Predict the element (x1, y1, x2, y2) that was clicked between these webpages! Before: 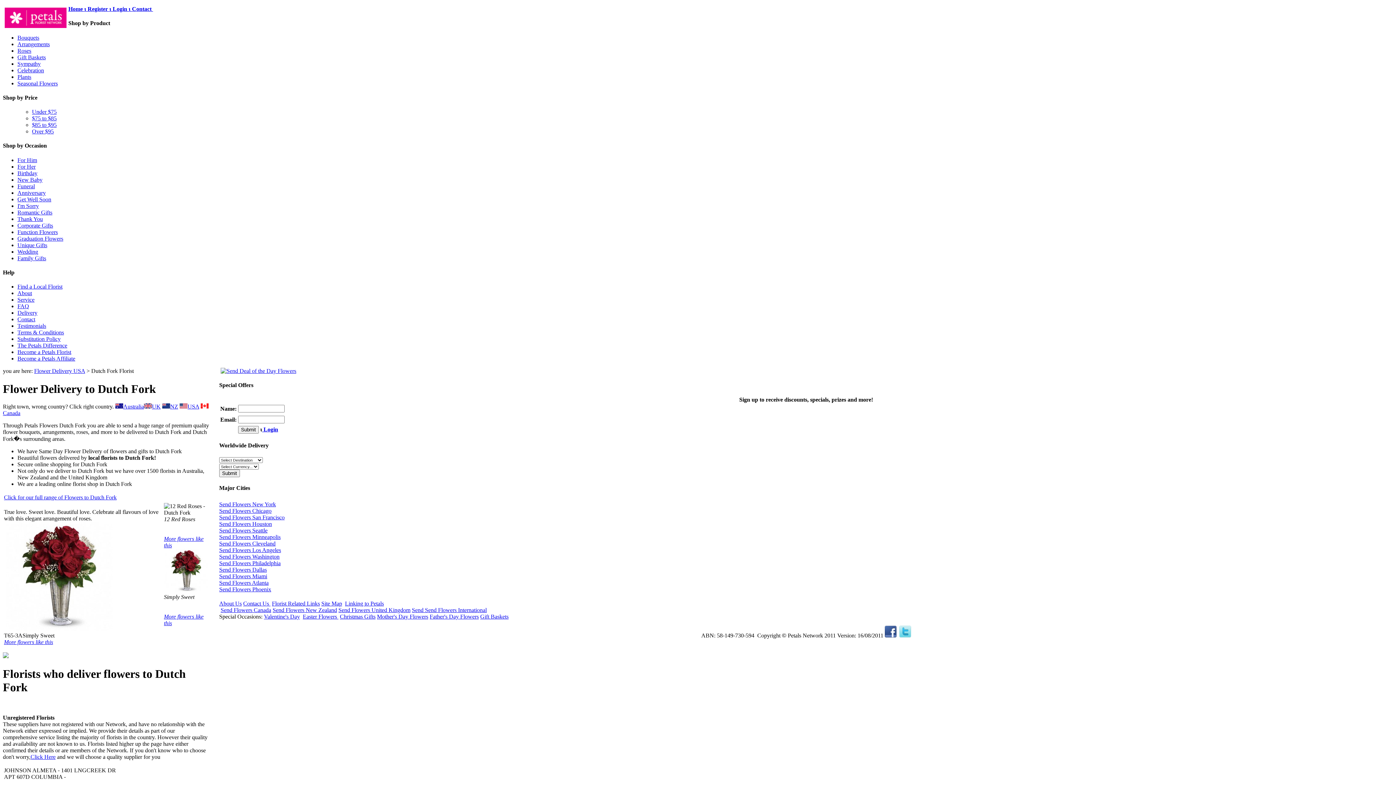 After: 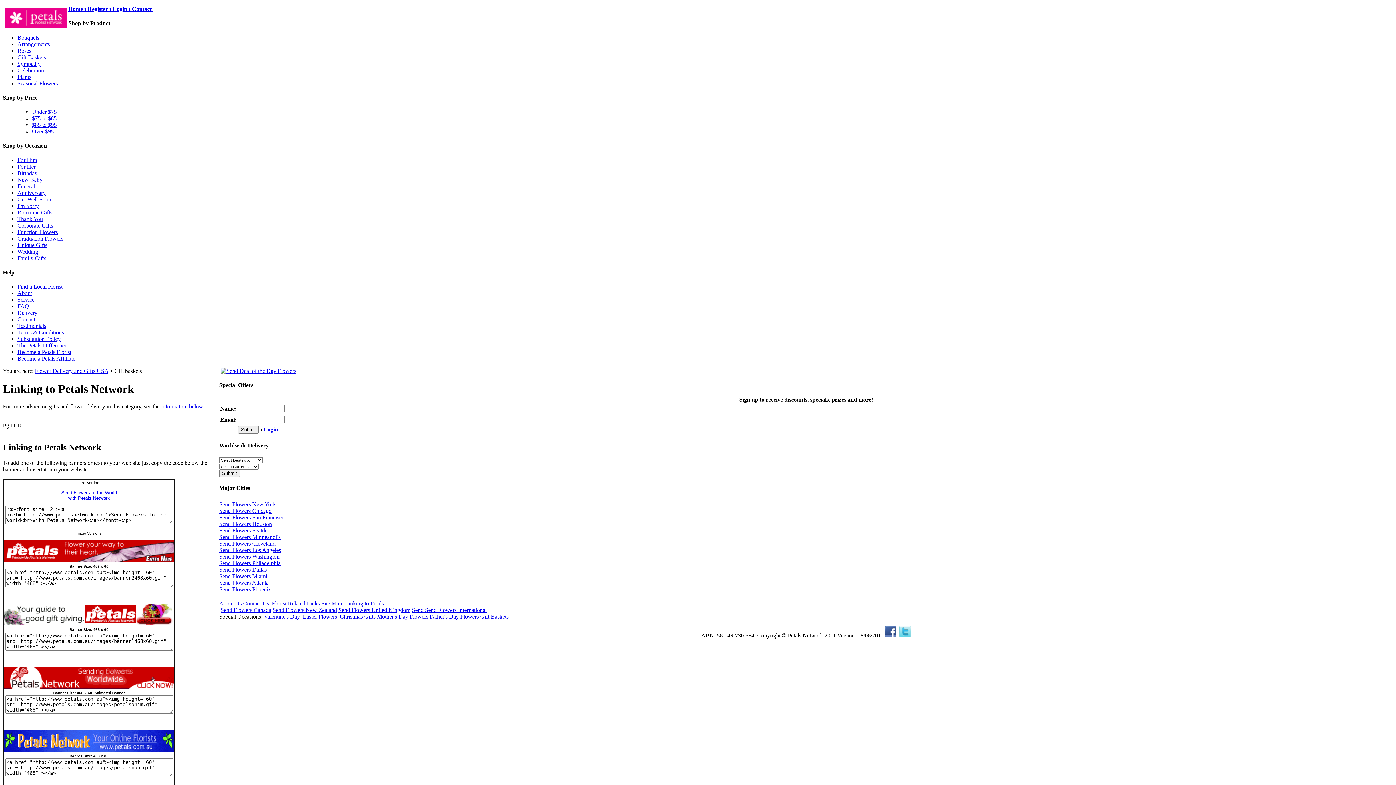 Action: bbox: (345, 600, 384, 606) label: Linking to Petals